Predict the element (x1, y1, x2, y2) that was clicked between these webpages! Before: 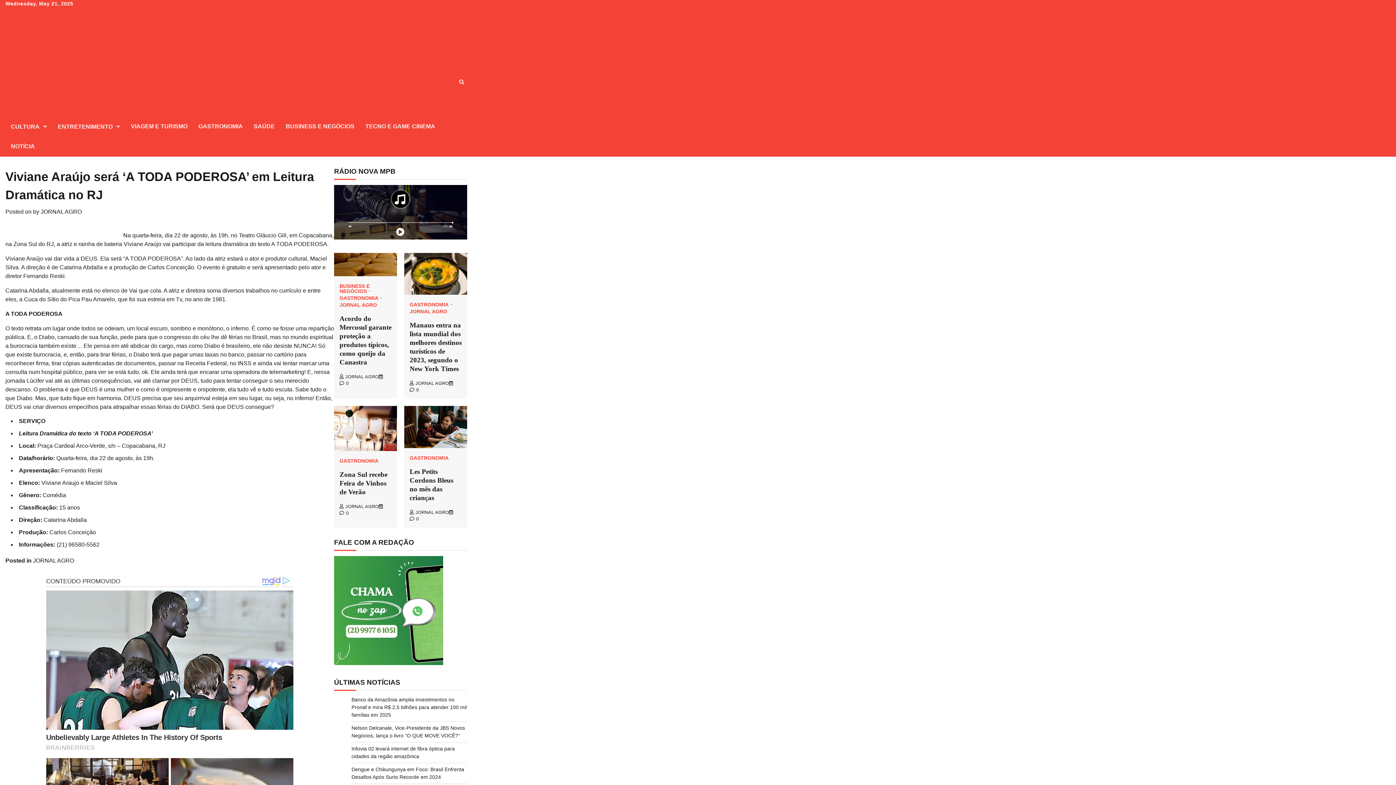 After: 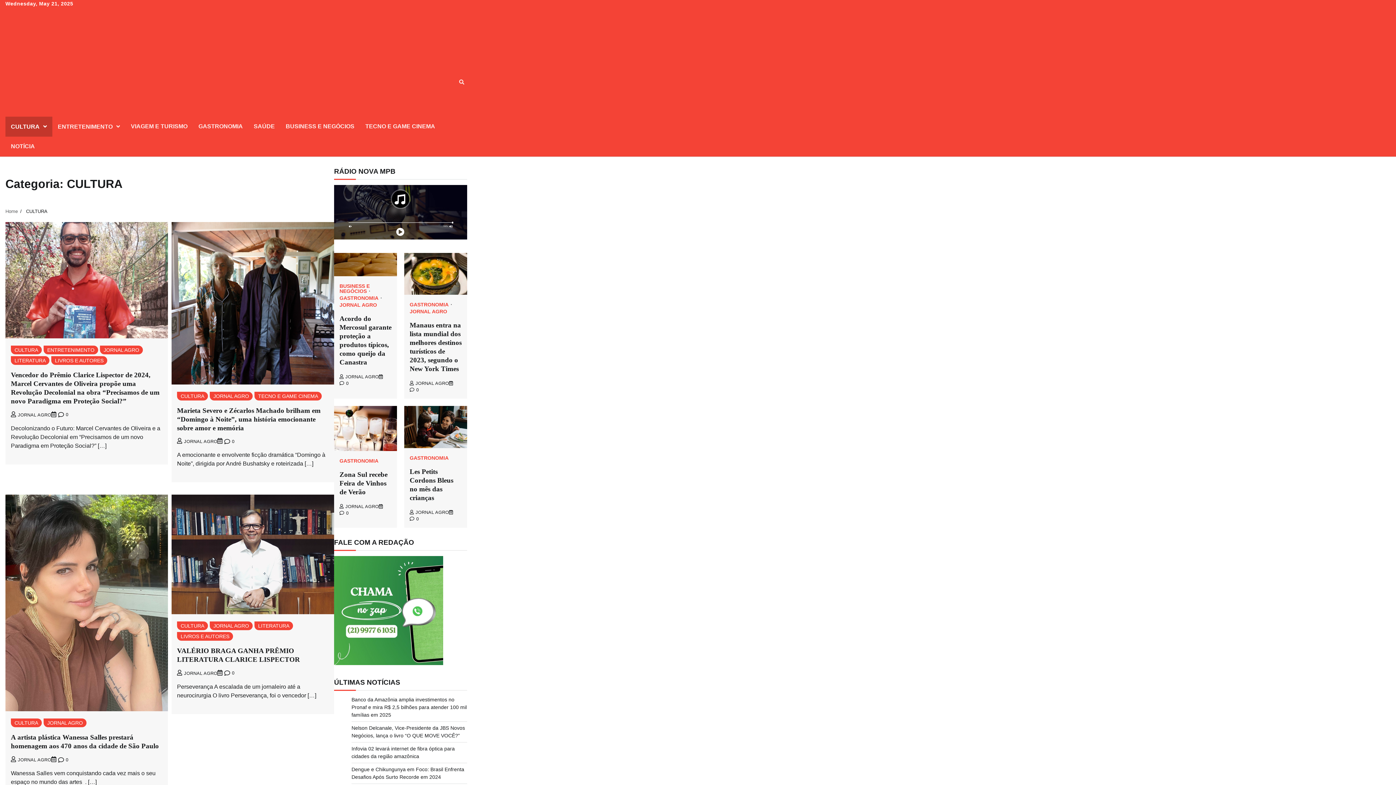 Action: label: CULTURA bbox: (5, 116, 52, 136)